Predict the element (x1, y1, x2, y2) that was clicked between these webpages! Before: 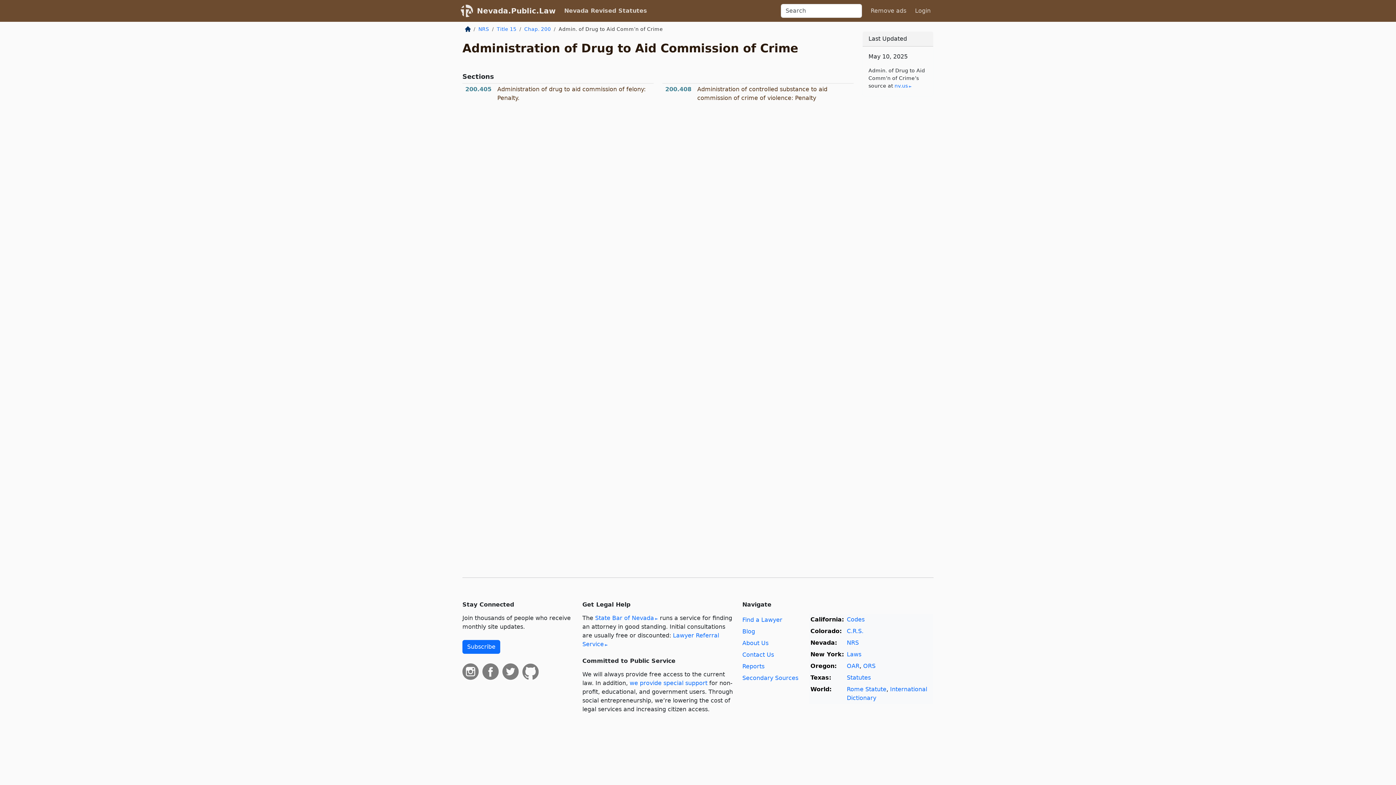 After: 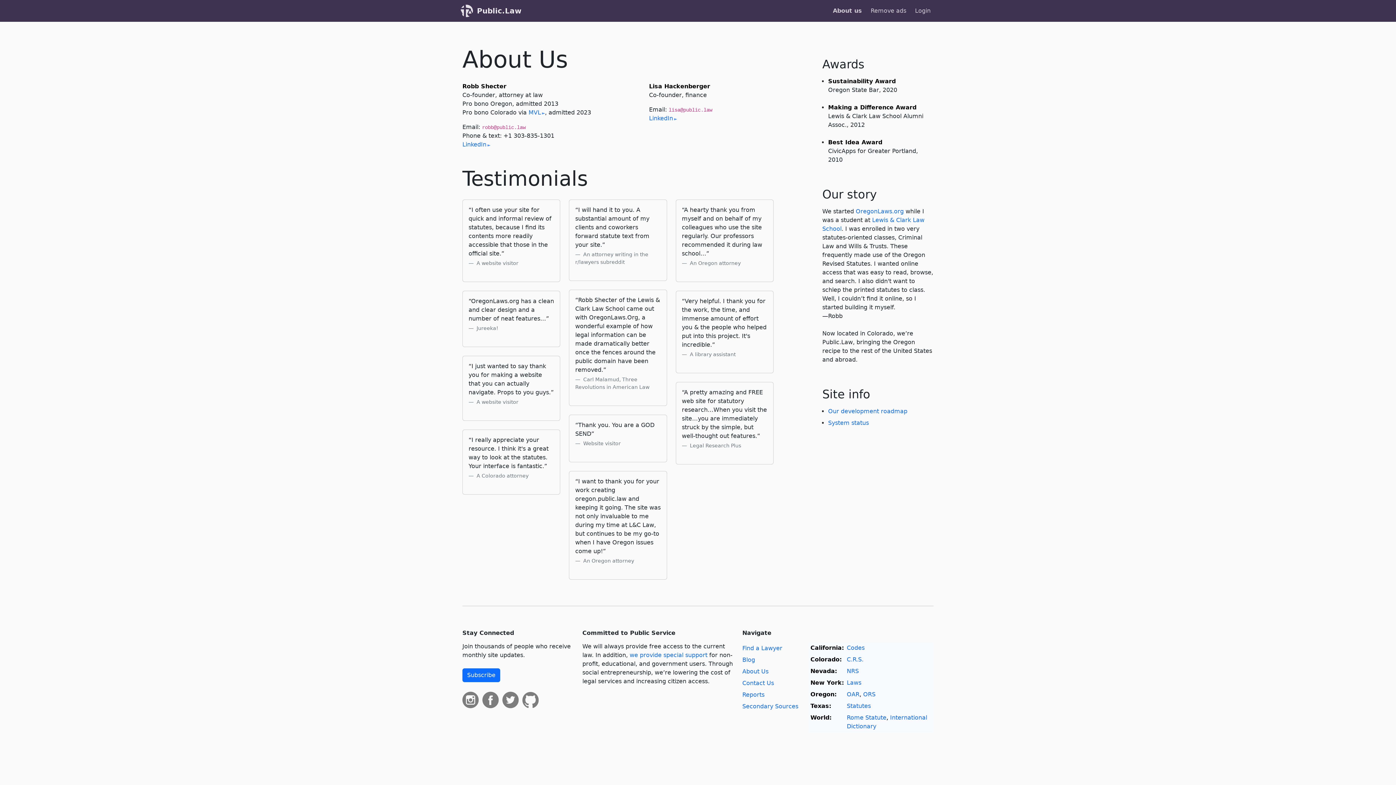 Action: bbox: (742, 640, 768, 647) label: About Us